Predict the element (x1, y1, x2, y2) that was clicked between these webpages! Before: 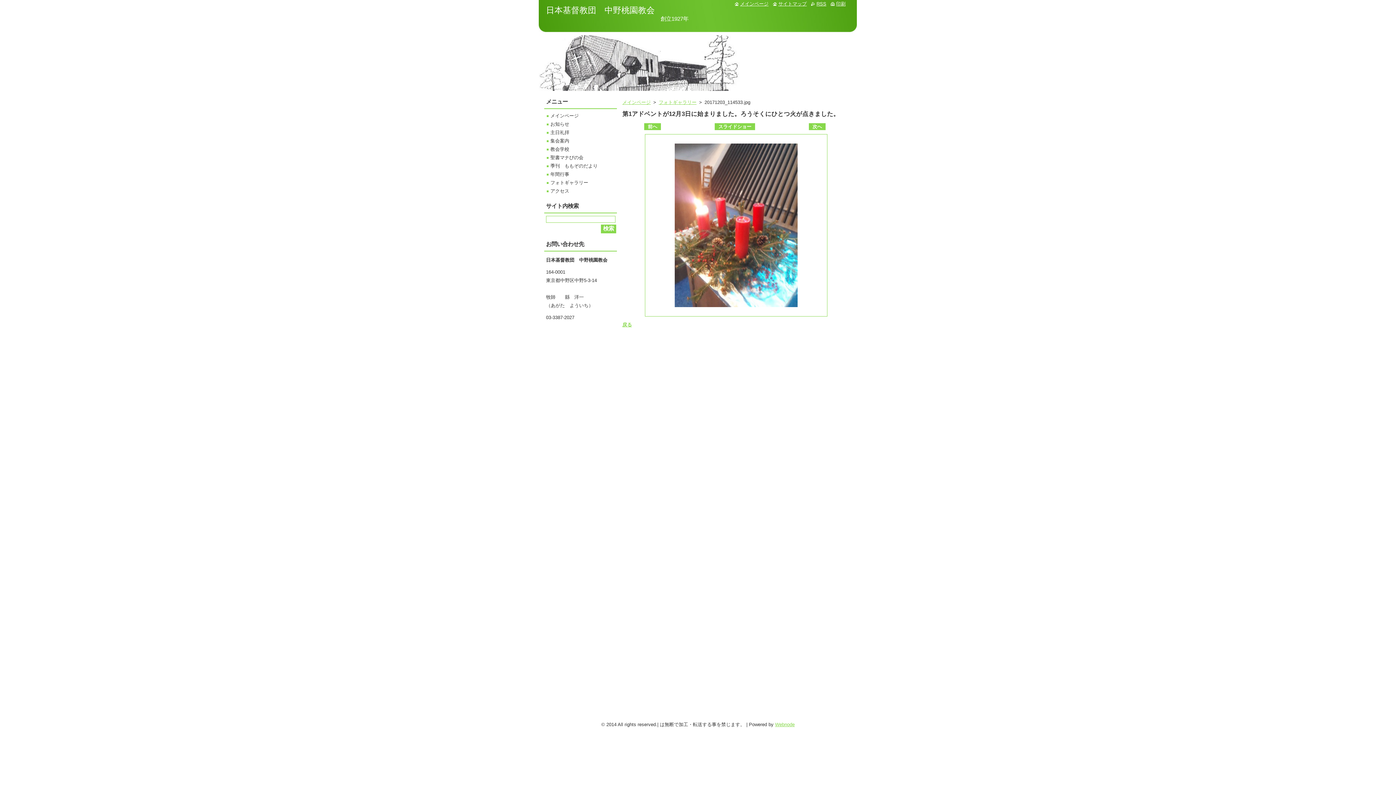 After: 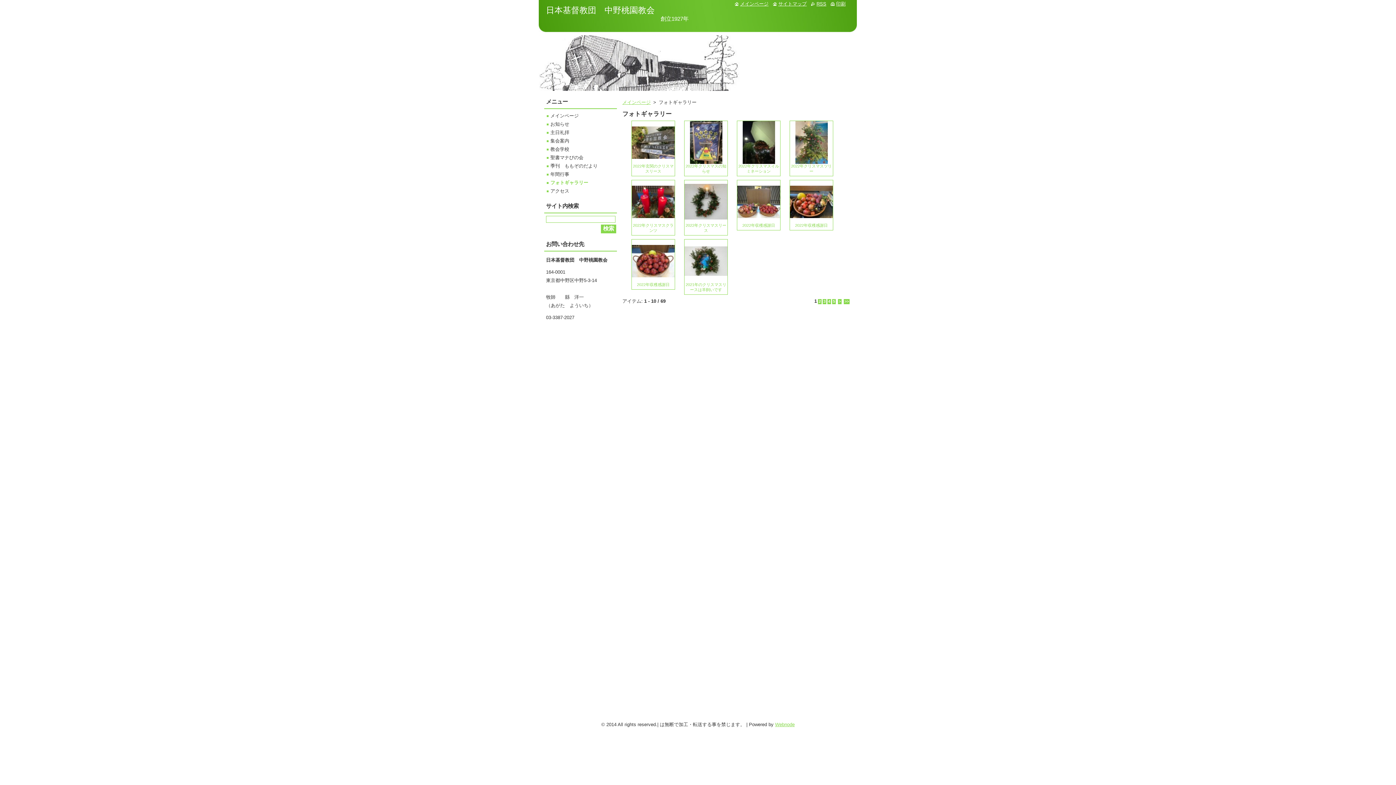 Action: label: フォトギャラリー bbox: (546, 180, 588, 185)